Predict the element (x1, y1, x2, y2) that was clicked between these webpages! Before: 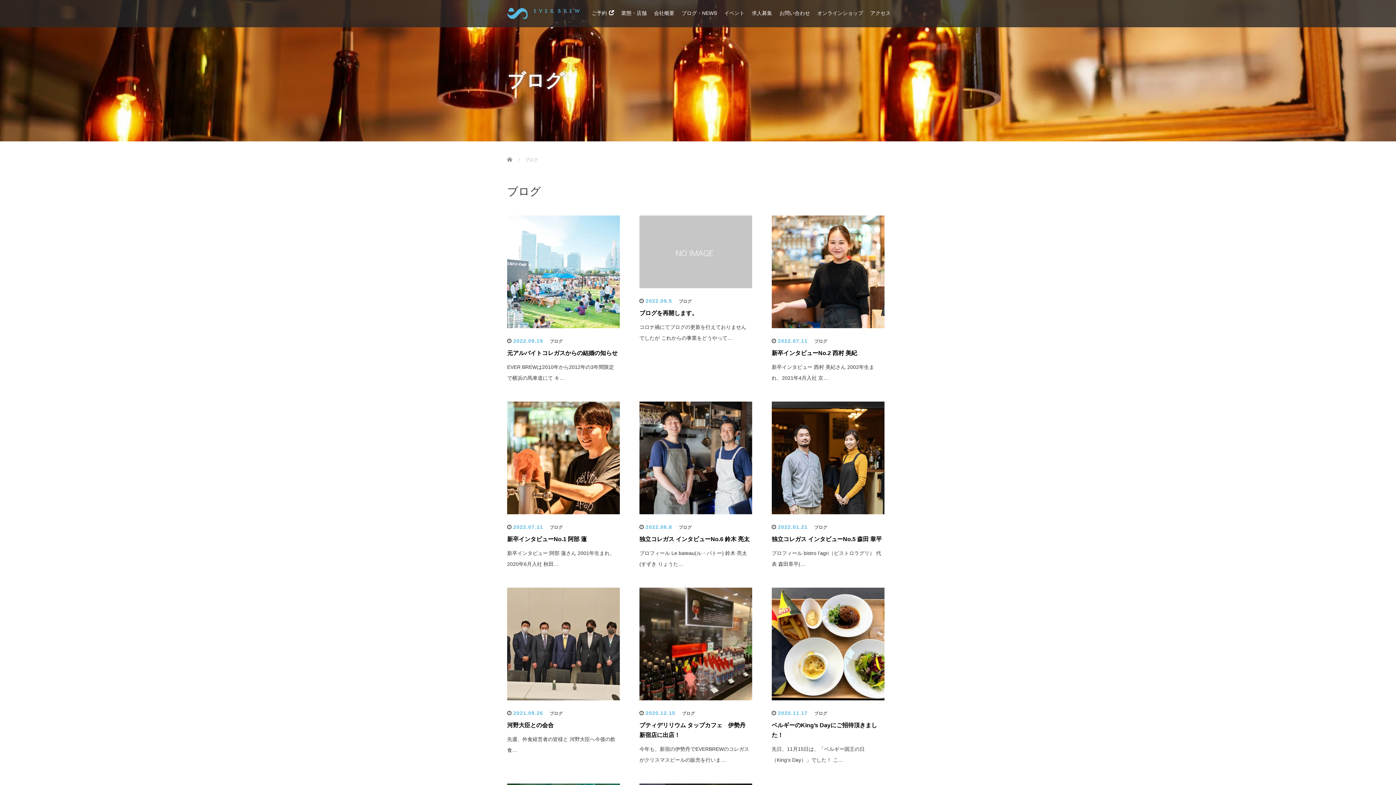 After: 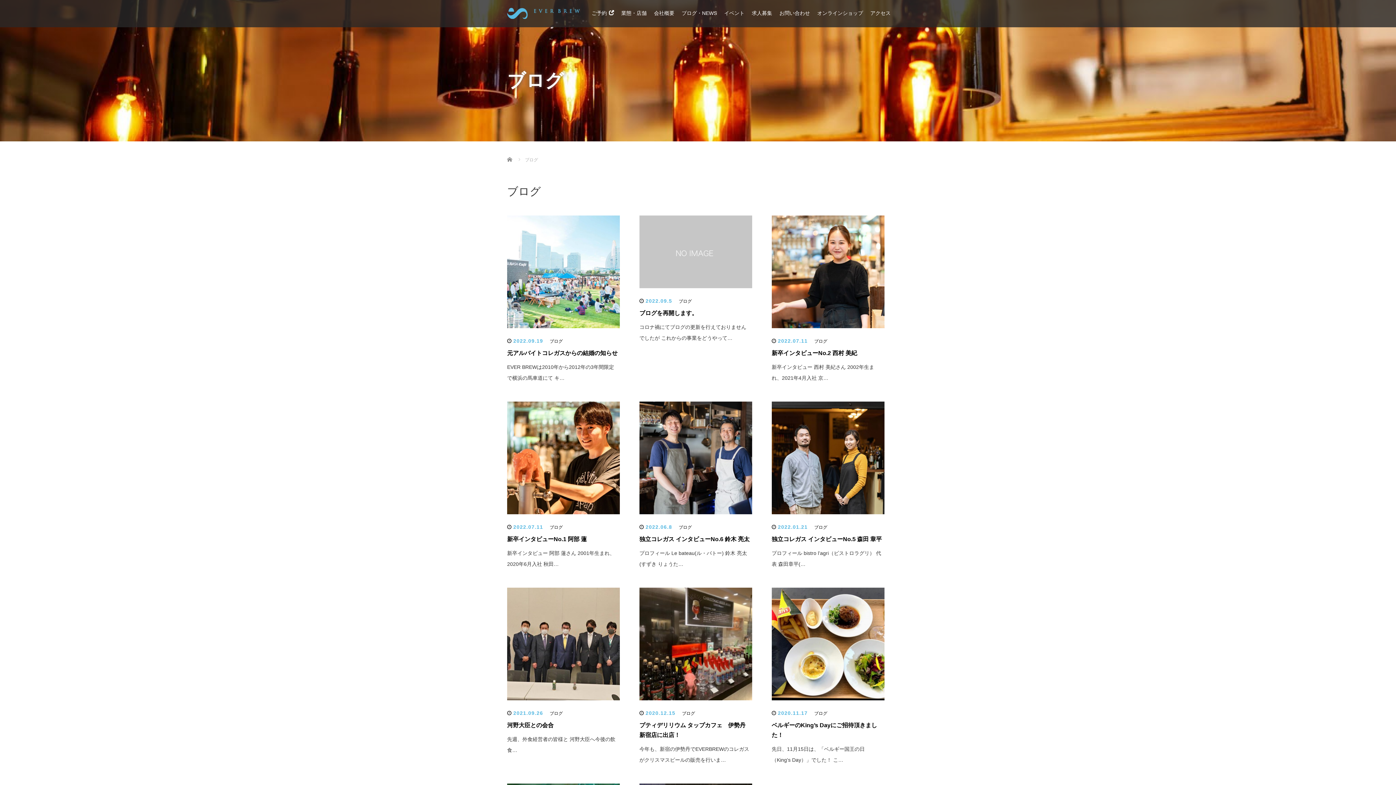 Action: bbox: (771, 350, 857, 356) label: 新卒インタビューNo.2 西村 美紀